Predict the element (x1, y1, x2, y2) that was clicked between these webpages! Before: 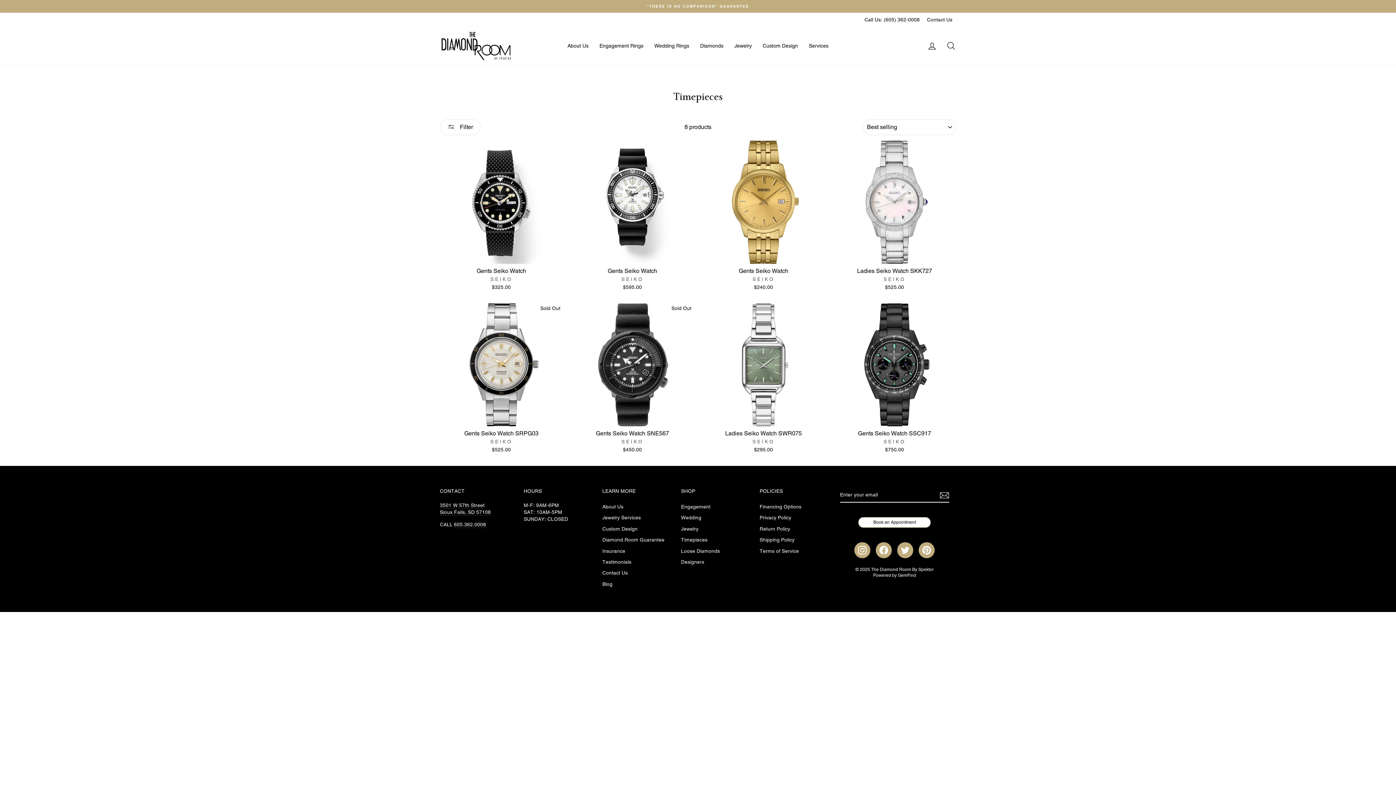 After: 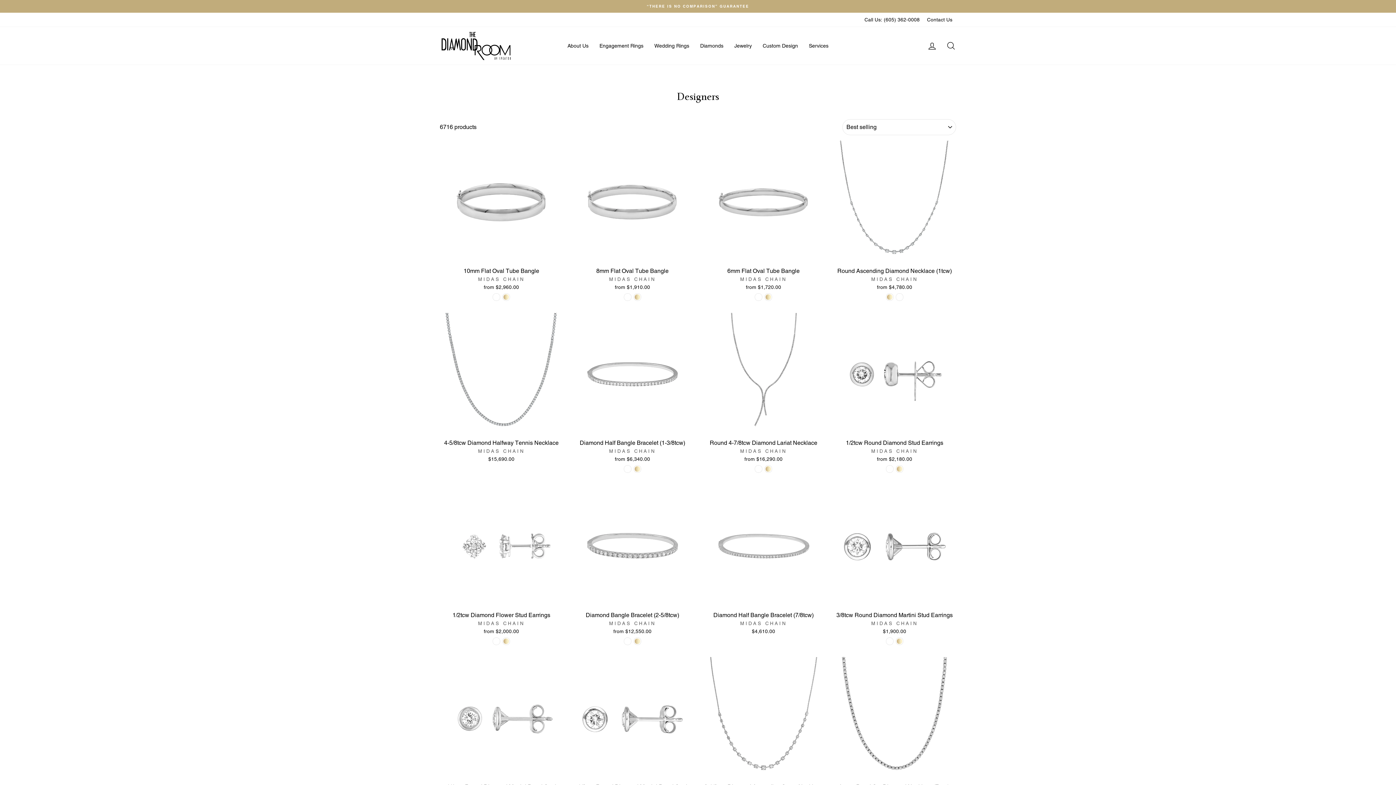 Action: label: Designers bbox: (681, 557, 704, 567)